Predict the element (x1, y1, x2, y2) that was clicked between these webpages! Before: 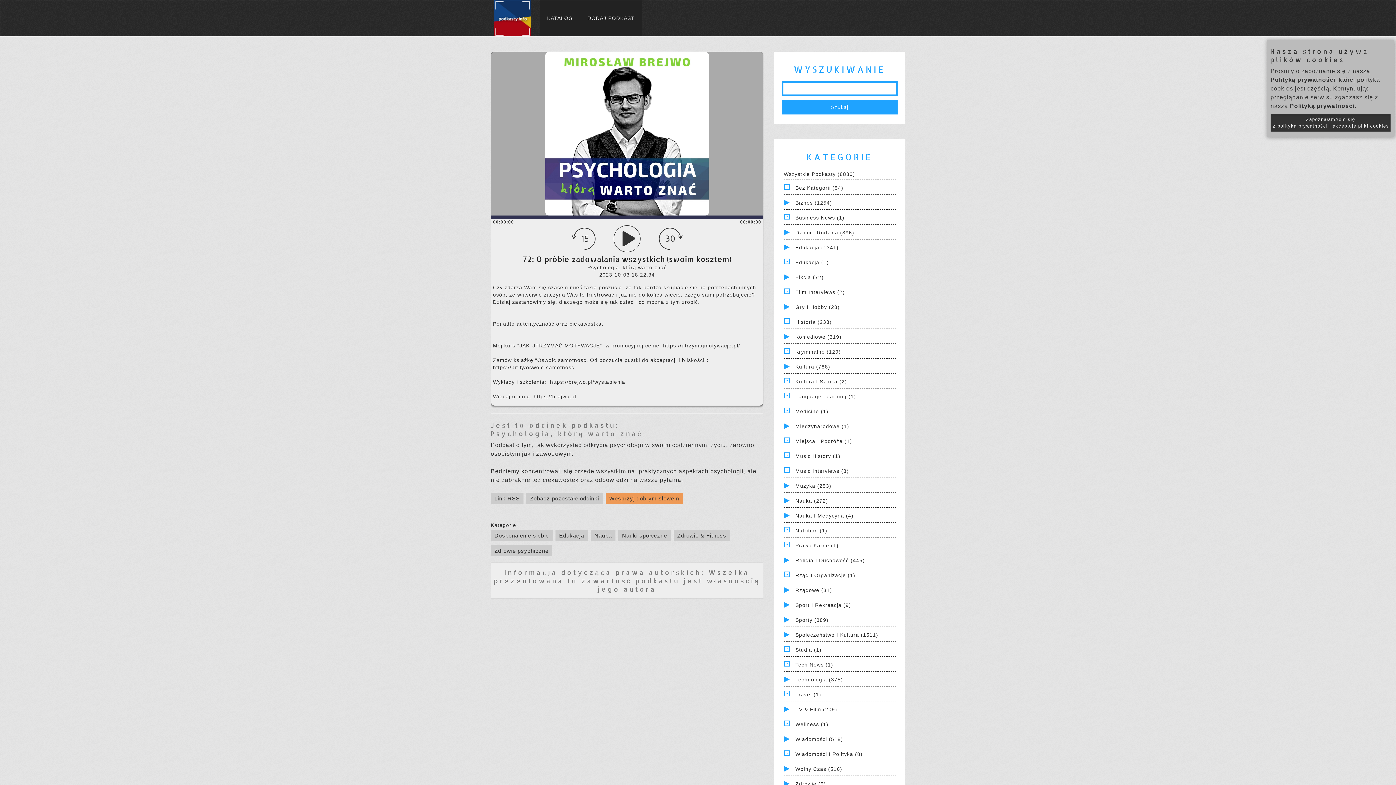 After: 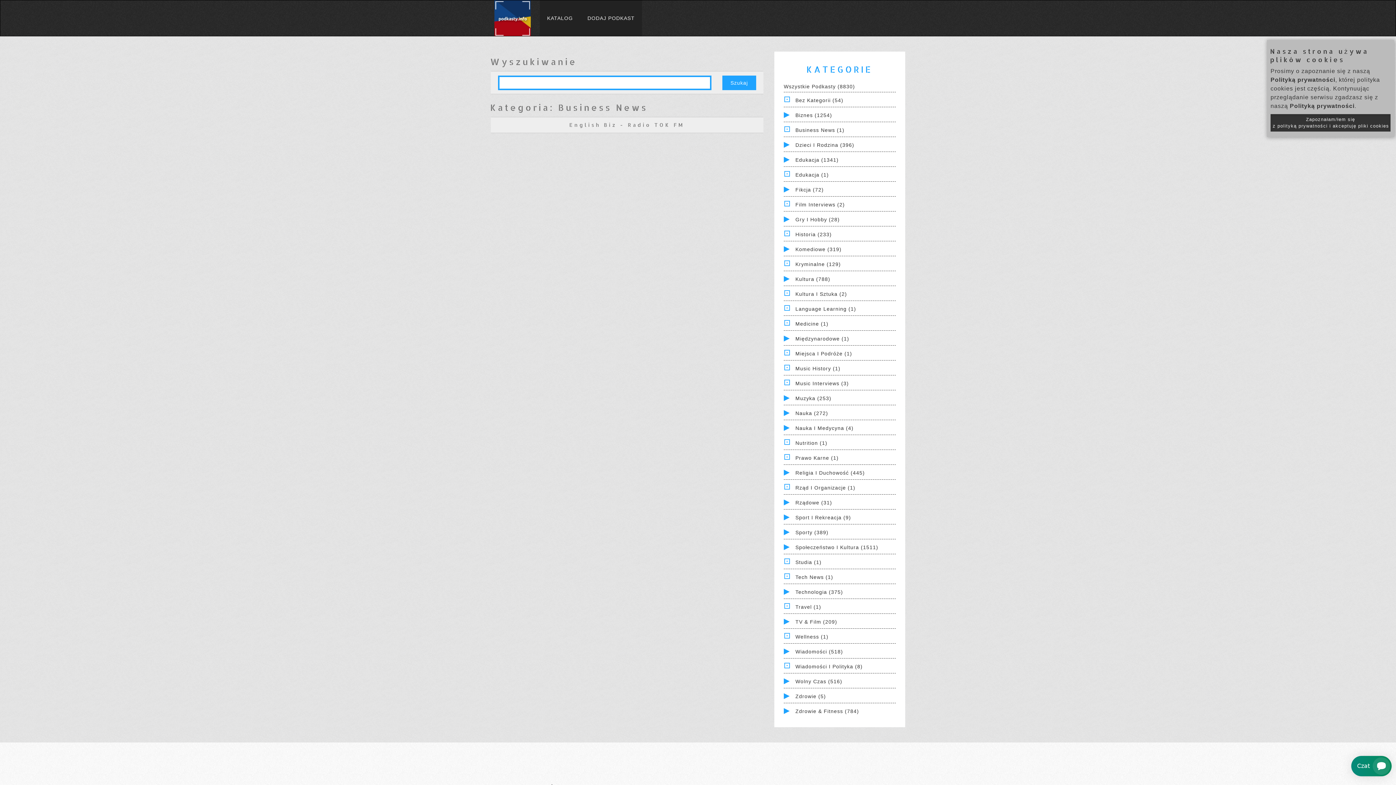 Action: bbox: (795, 215, 844, 220) label: Business News (1)